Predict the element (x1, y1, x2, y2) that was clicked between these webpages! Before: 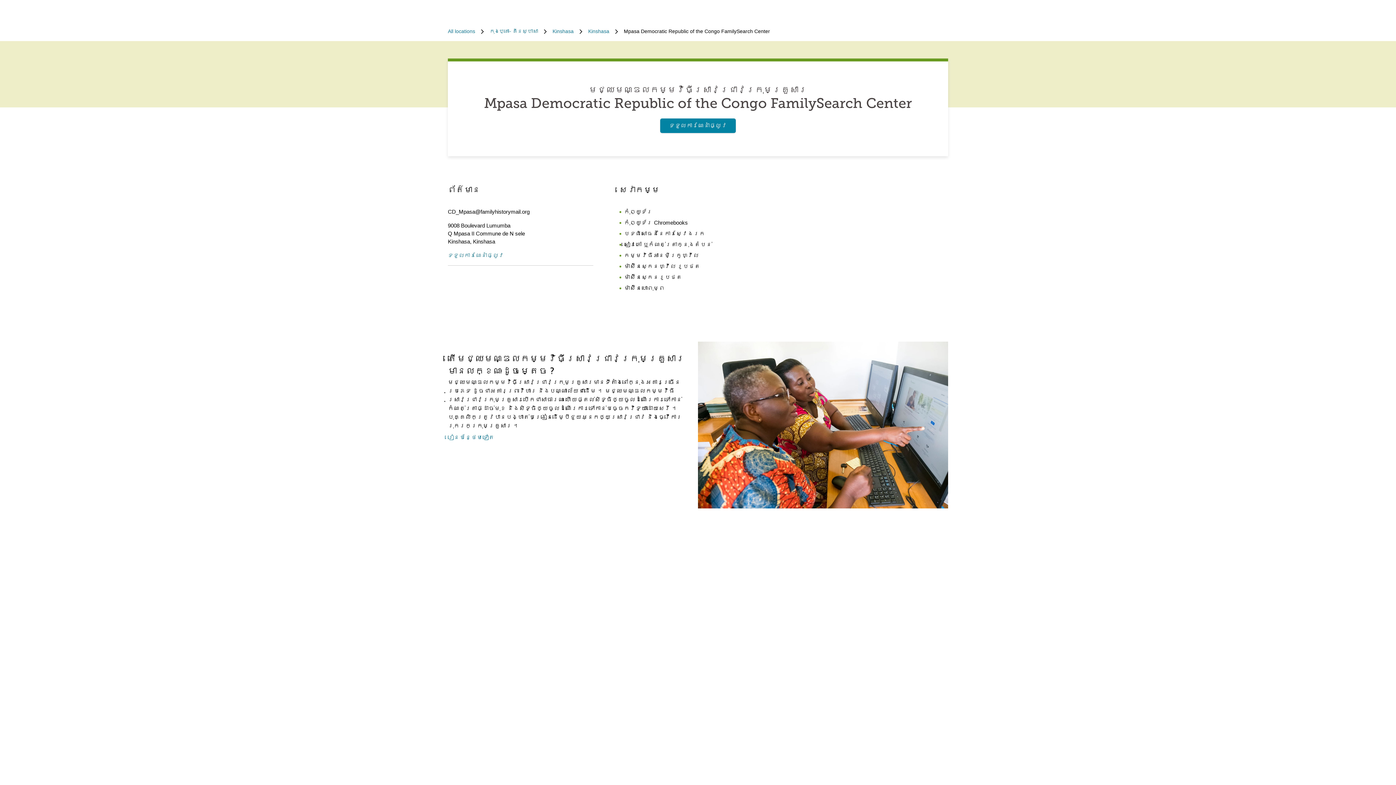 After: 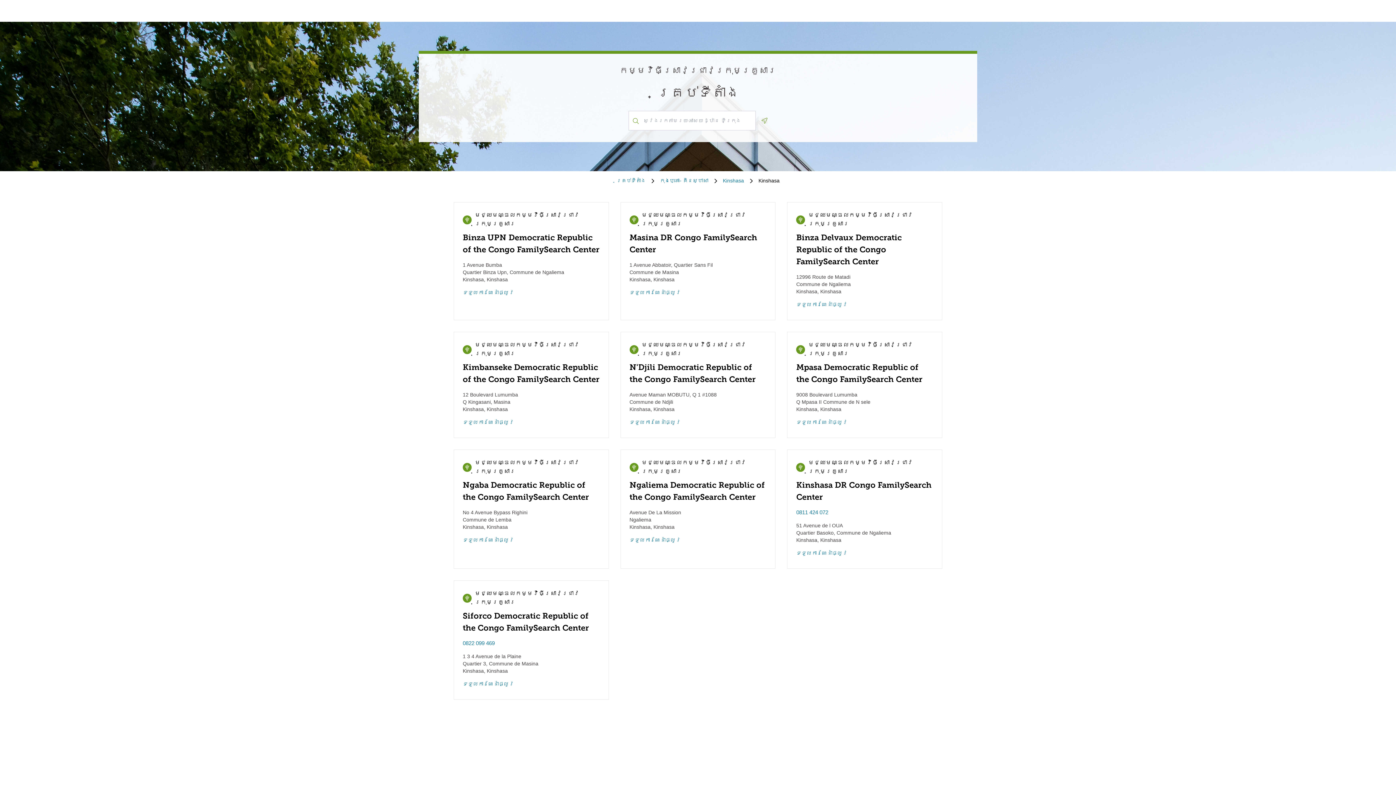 Action: bbox: (588, 27, 609, 35) label: Kinshasa